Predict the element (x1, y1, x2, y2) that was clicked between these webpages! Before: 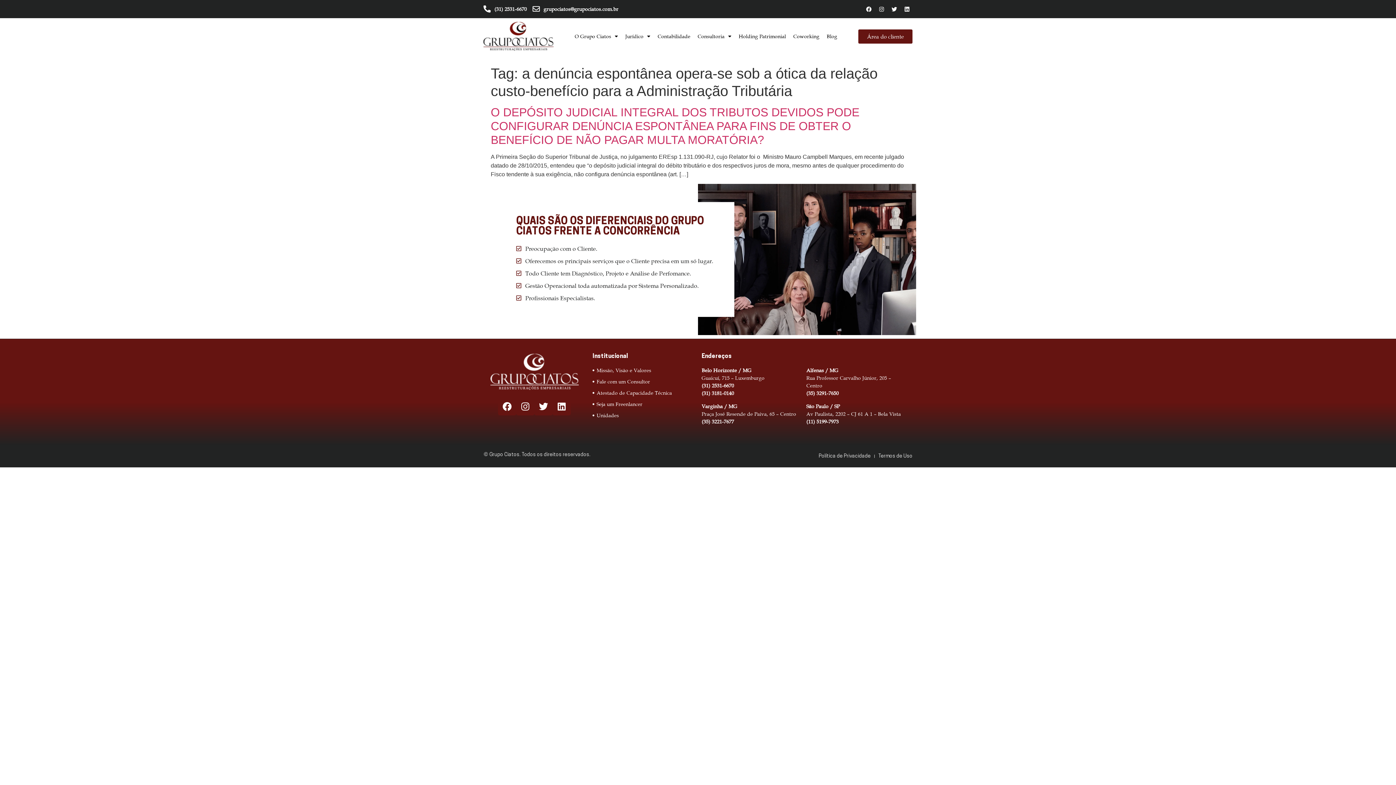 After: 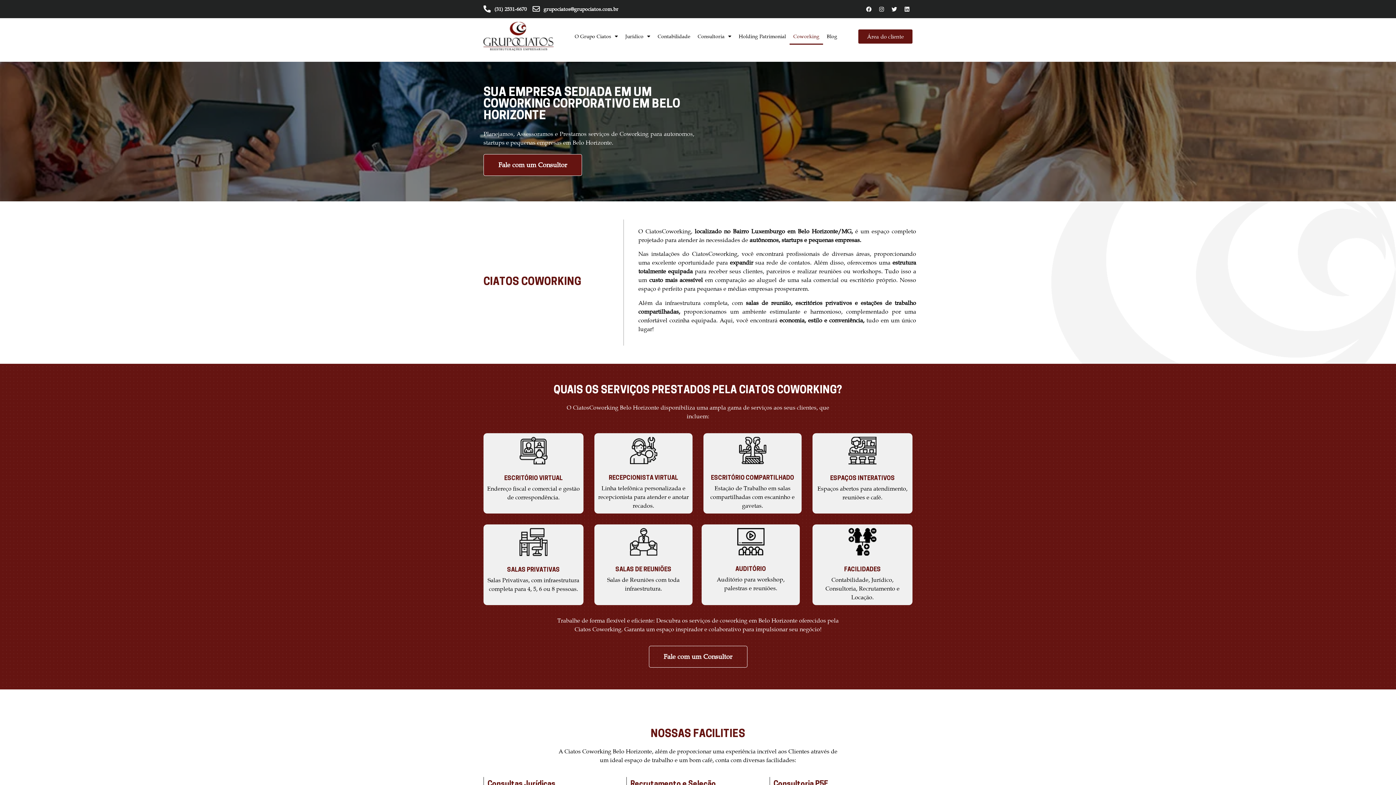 Action: bbox: (789, 28, 823, 44) label: Coworking